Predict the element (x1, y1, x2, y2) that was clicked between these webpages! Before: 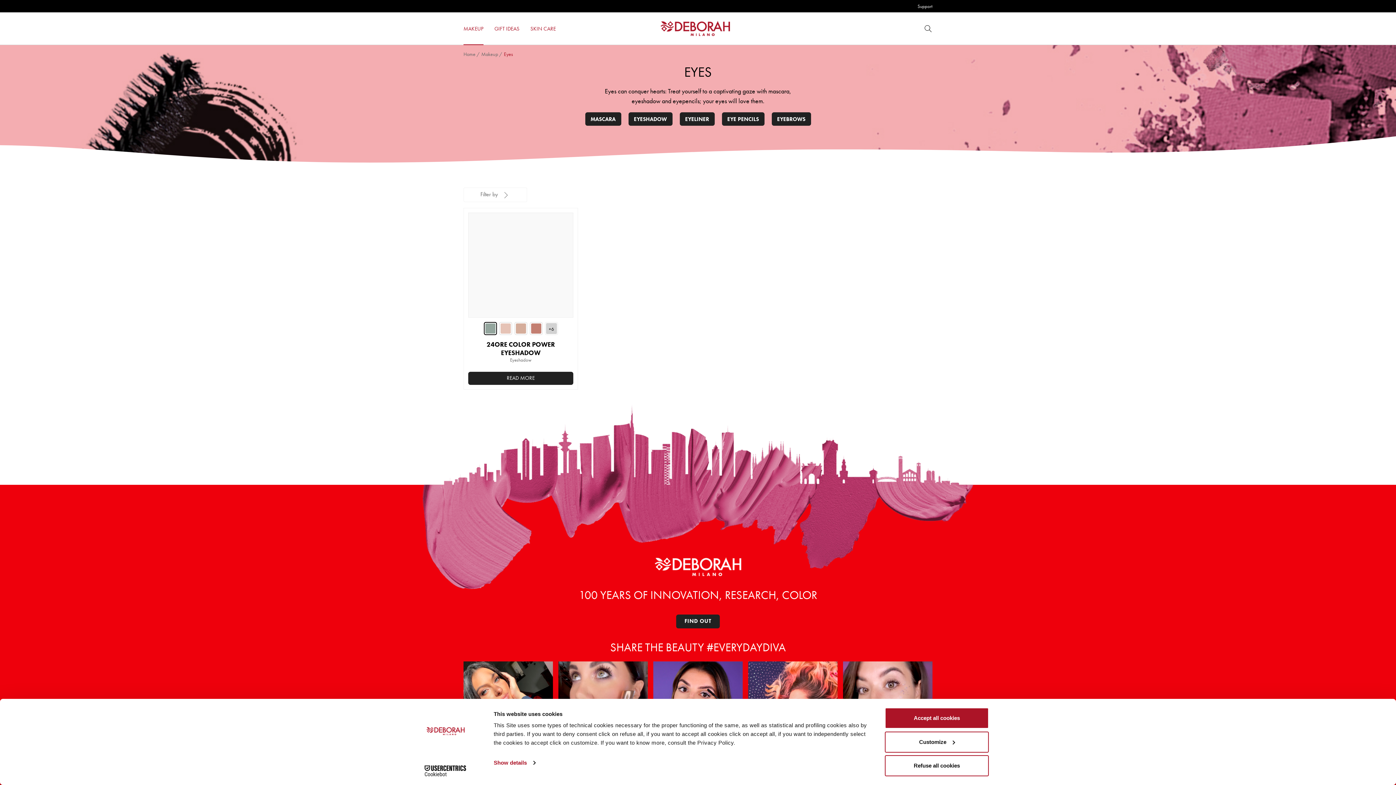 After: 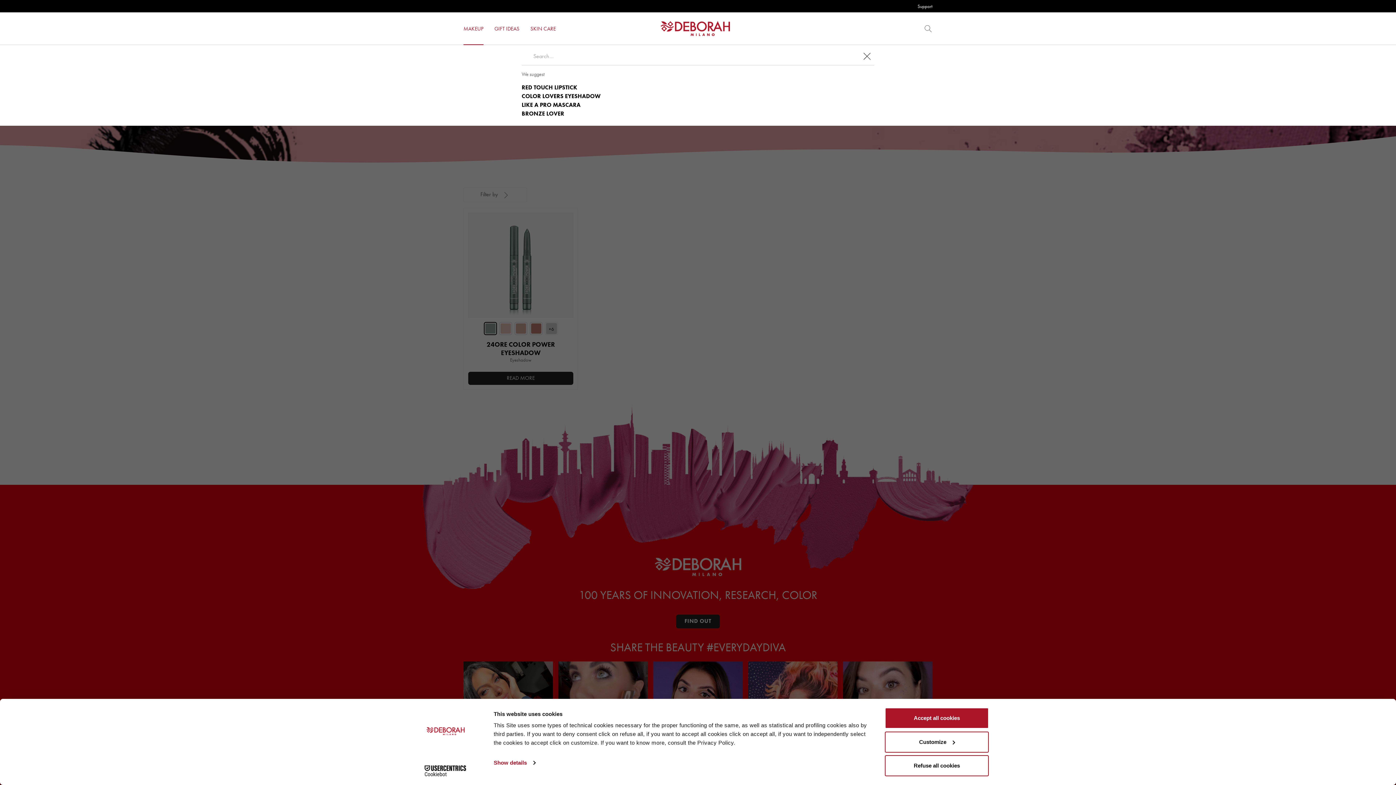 Action: bbox: (924, 24, 932, 33)